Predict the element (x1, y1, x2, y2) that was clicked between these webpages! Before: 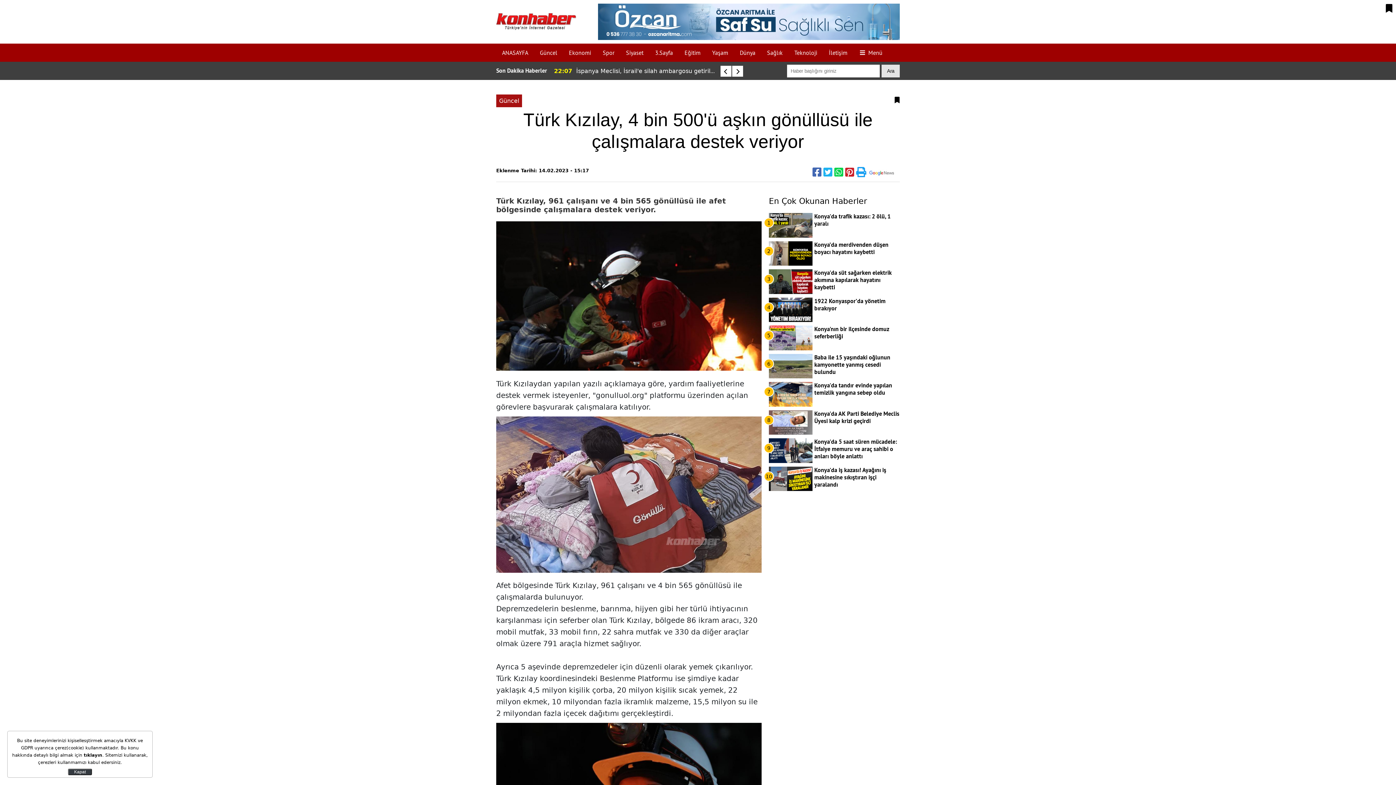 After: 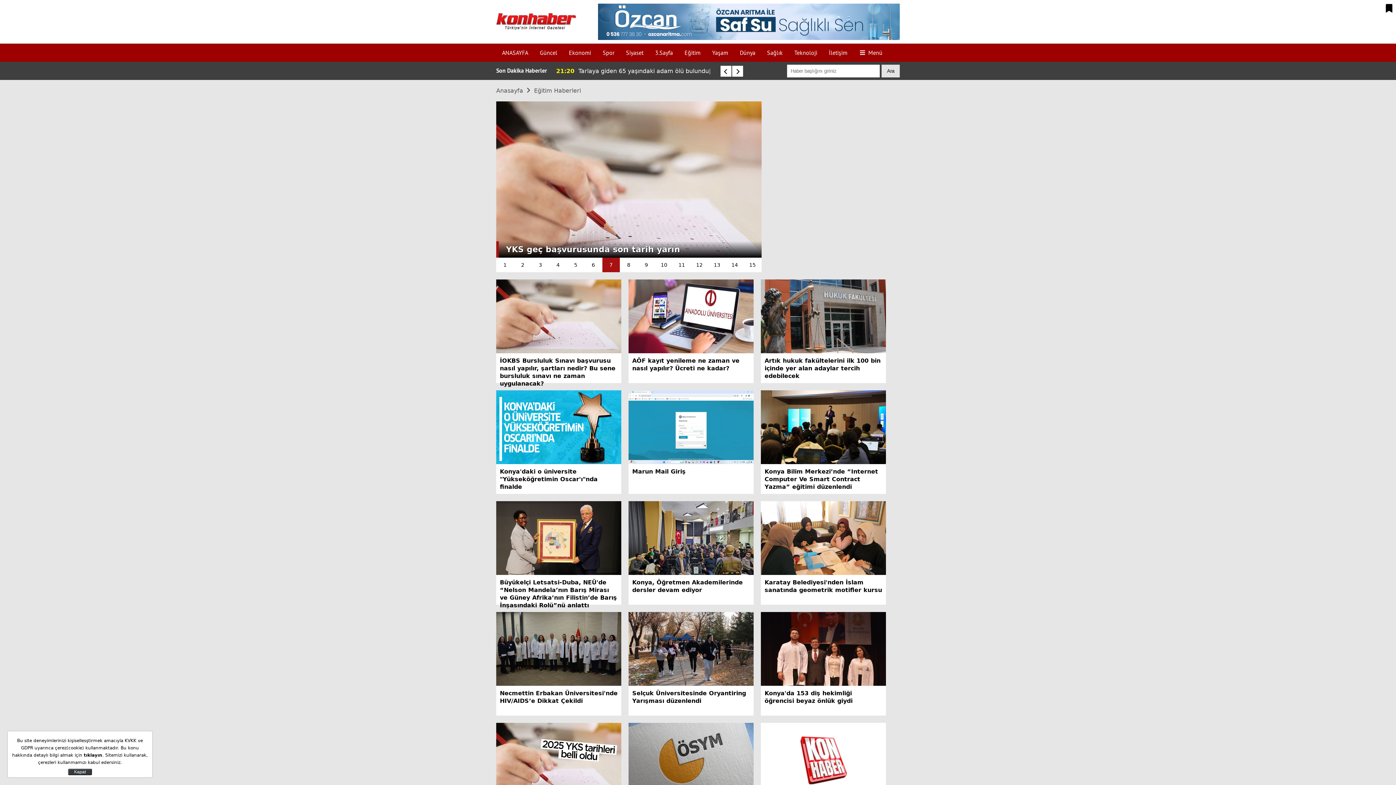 Action: label: Eğitim bbox: (678, 44, 706, 61)